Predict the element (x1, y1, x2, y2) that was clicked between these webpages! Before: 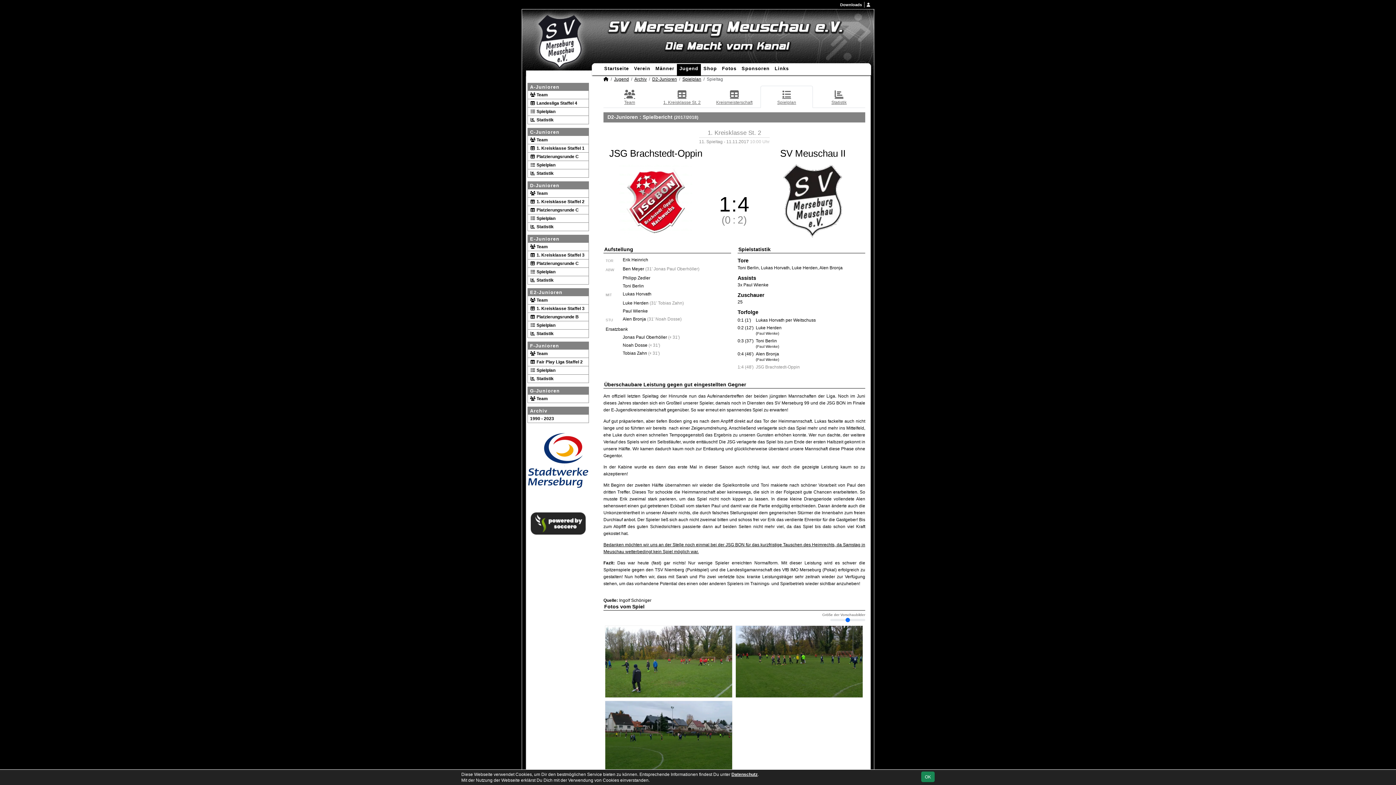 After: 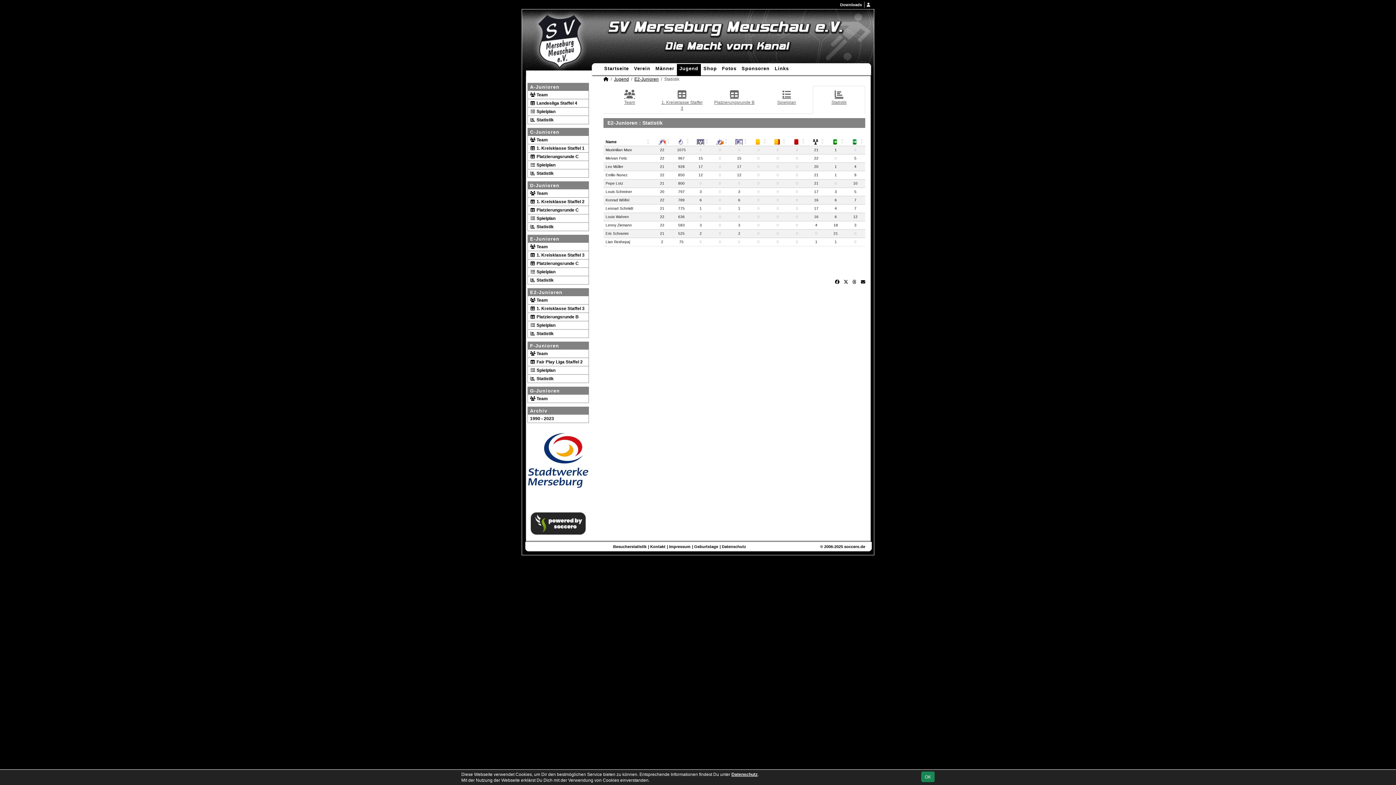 Action: bbox: (527, 329, 589, 338) label:  Statistik